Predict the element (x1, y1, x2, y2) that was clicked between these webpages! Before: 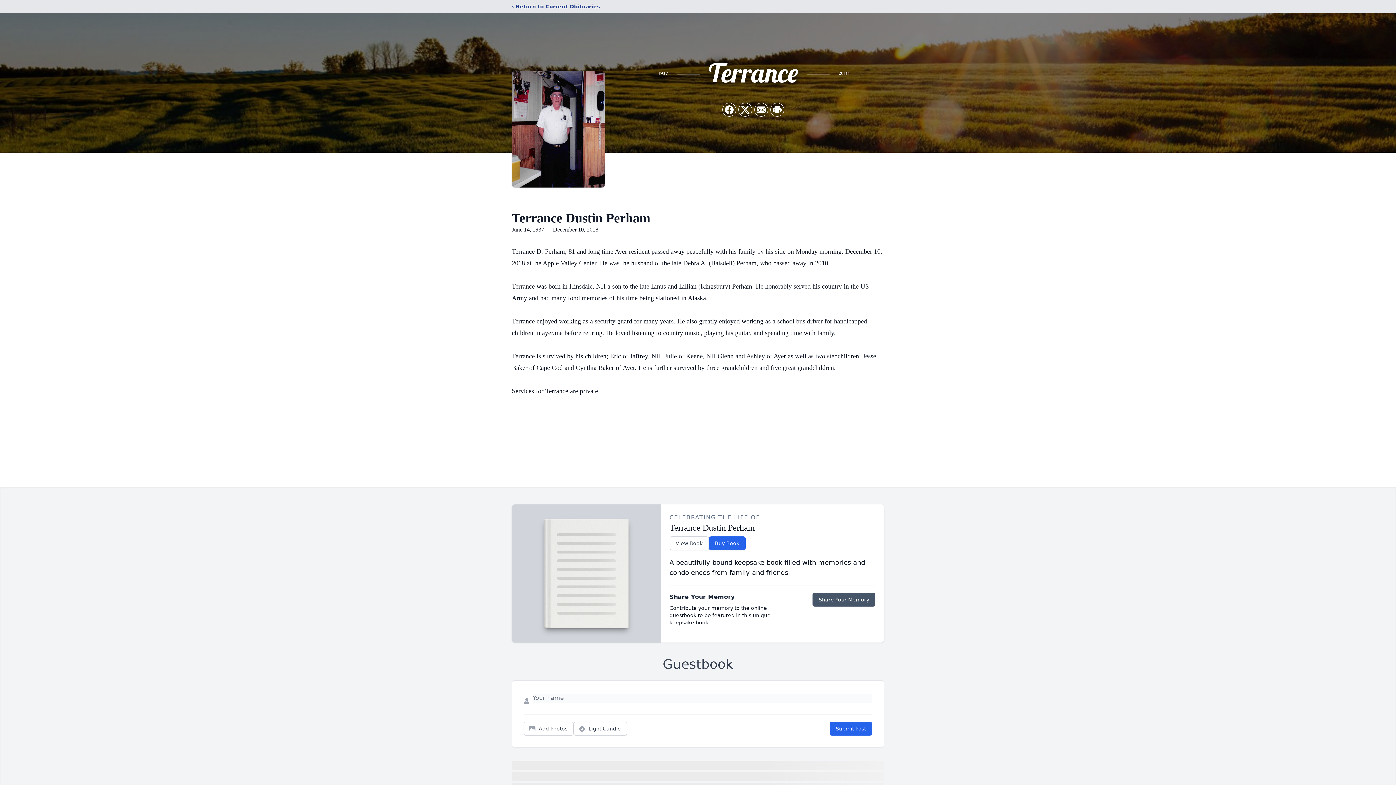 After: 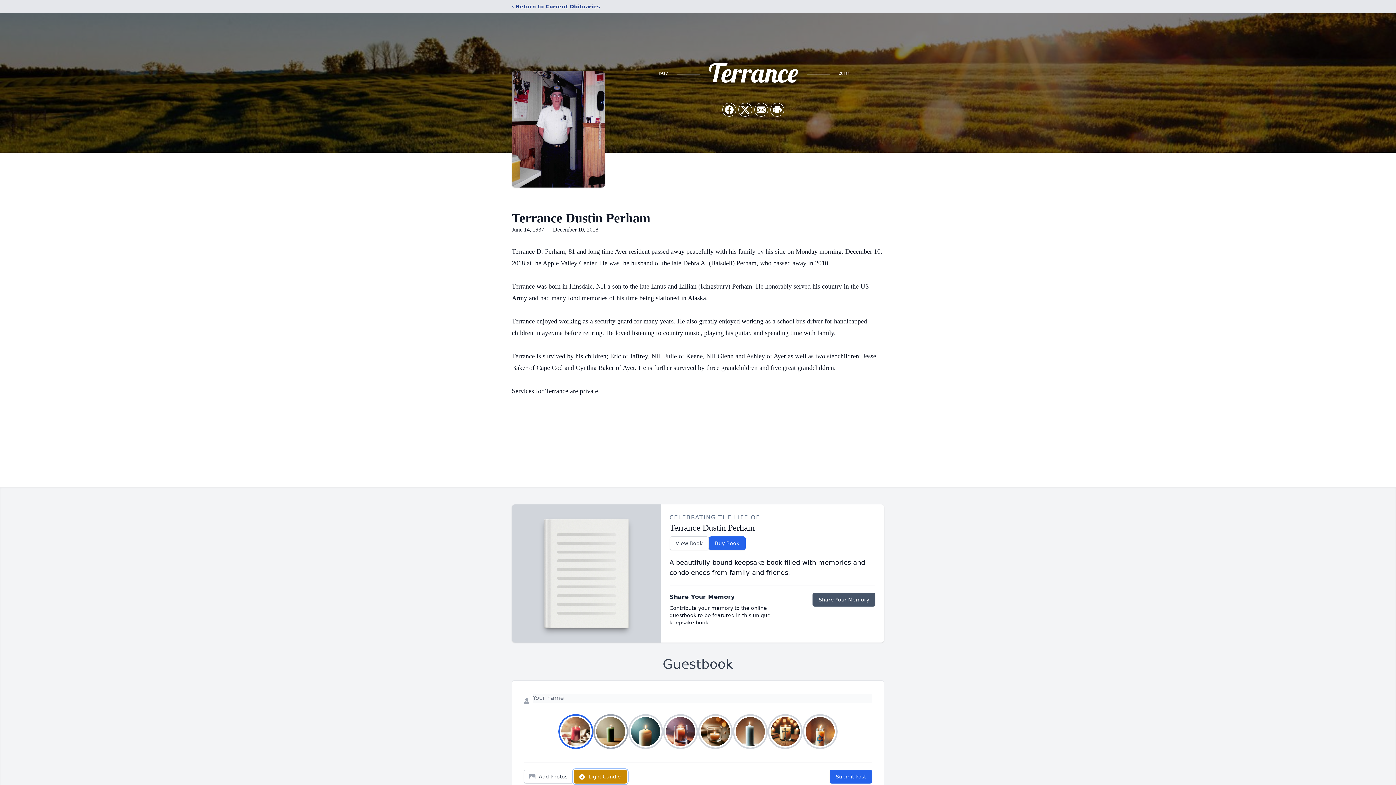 Action: label: Light Candle bbox: (573, 722, 627, 736)